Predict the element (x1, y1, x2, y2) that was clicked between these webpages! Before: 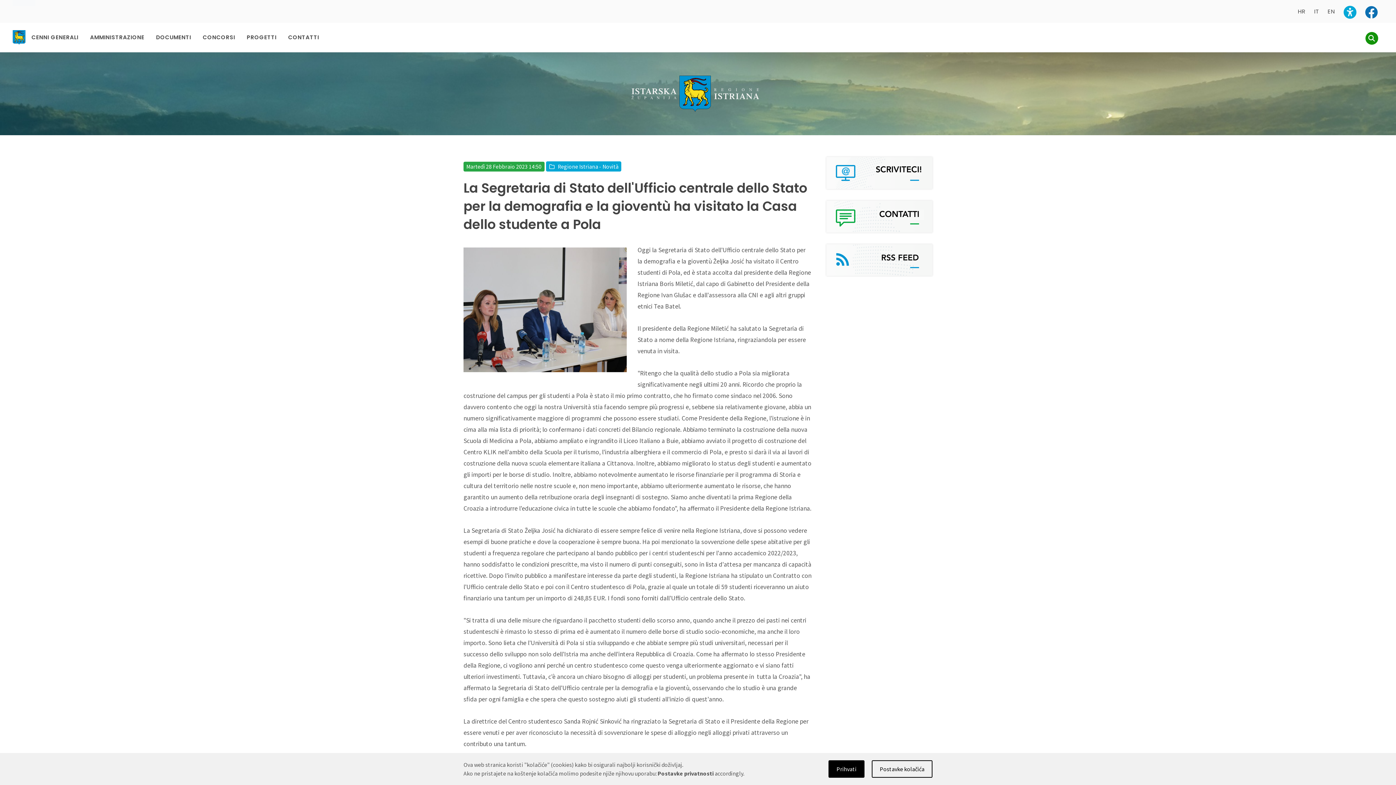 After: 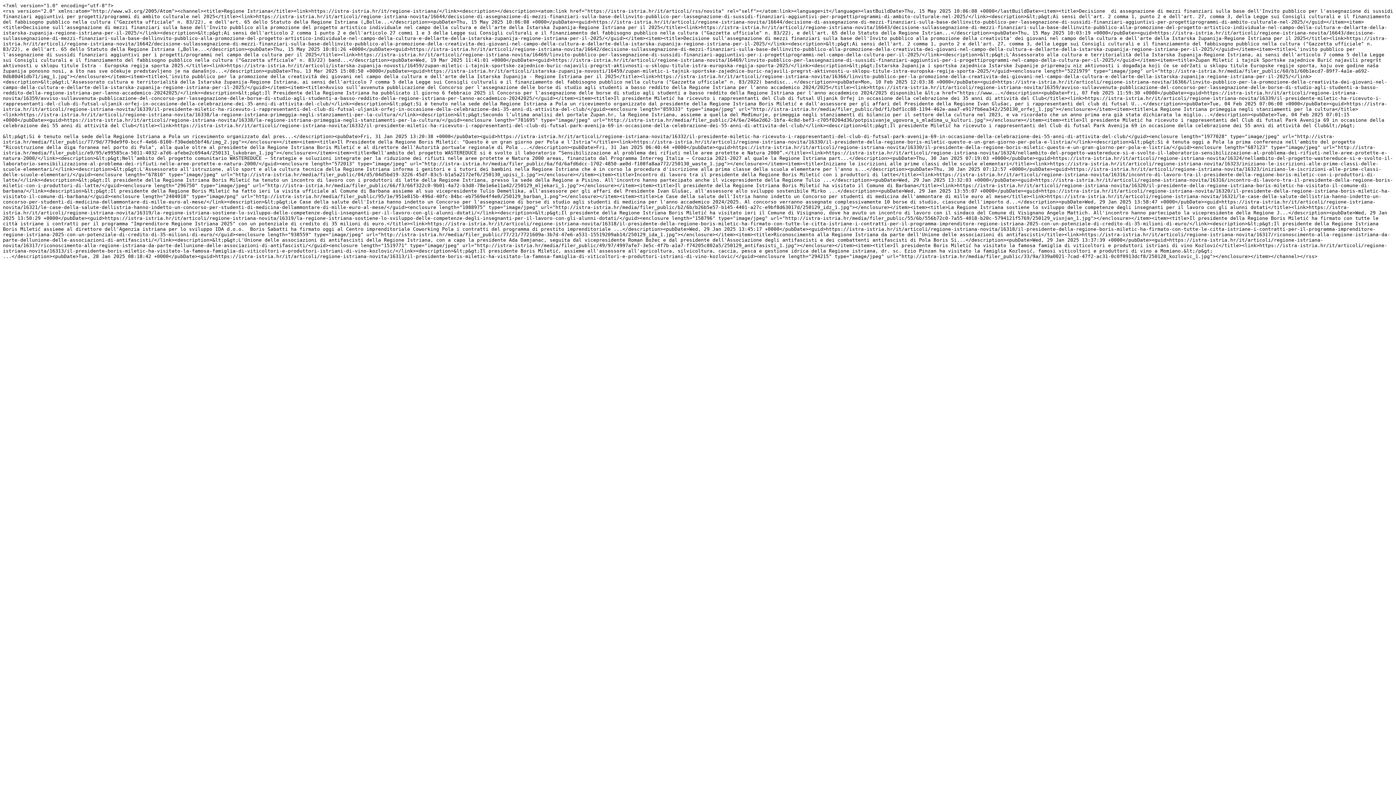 Action: bbox: (826, 241, 932, 279)